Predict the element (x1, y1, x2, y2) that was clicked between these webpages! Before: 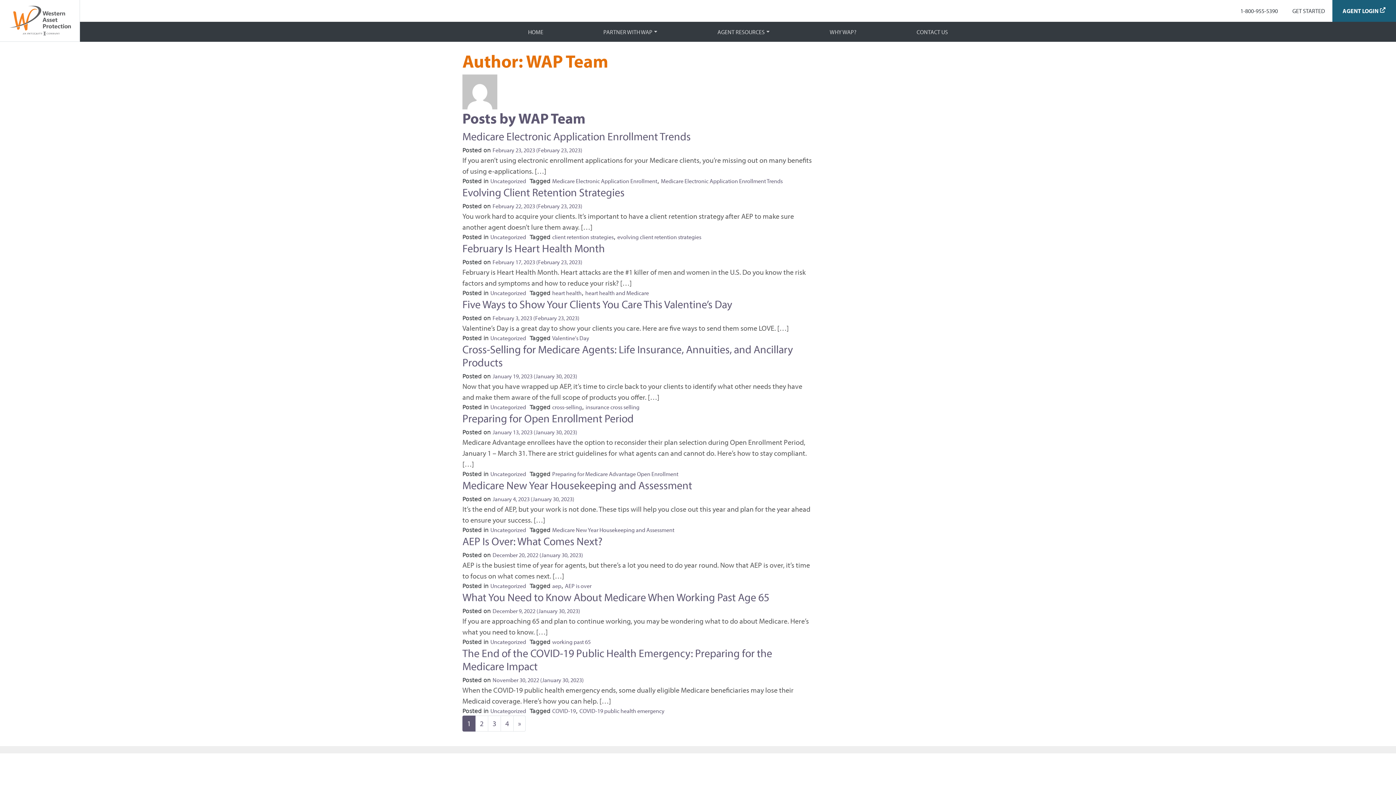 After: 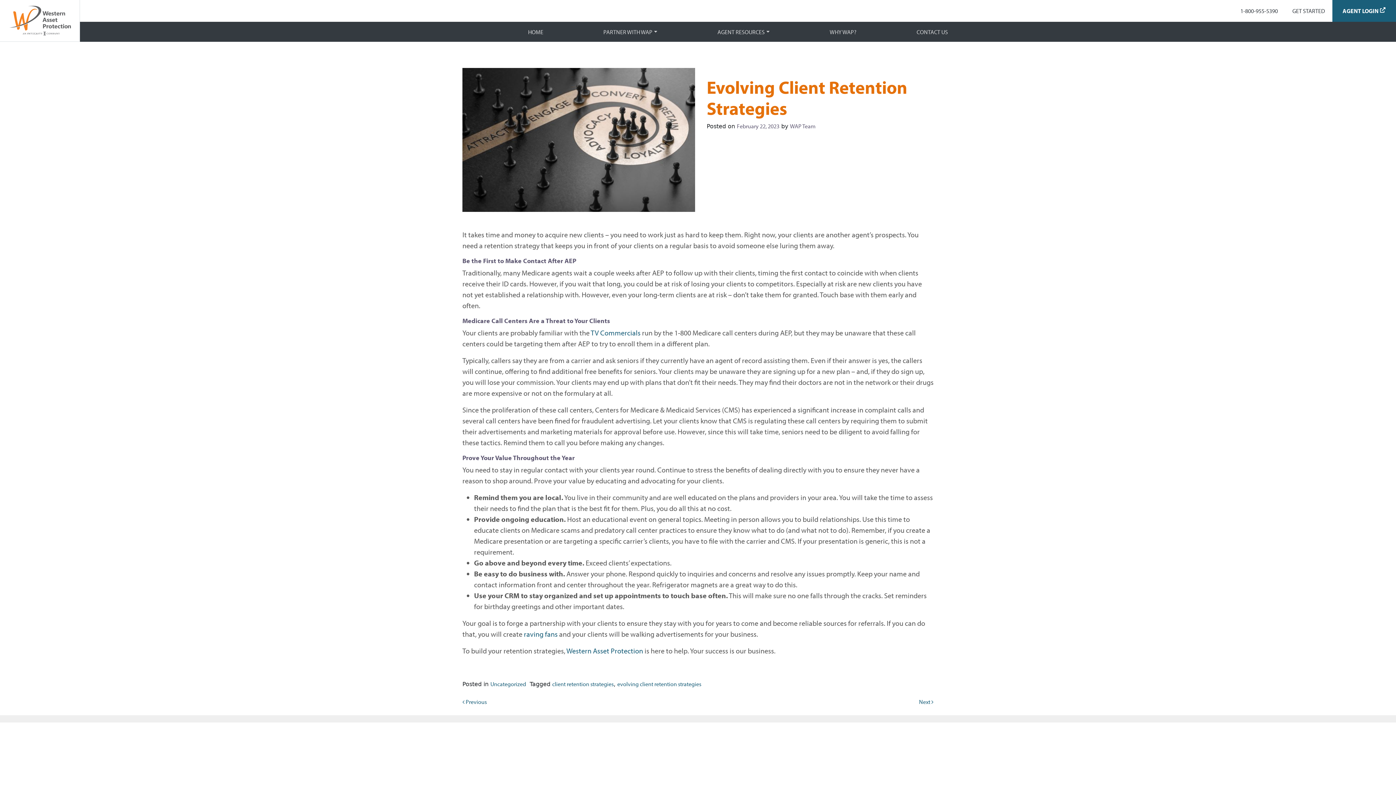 Action: bbox: (462, 185, 624, 199) label: Evolving Client Retention Strategies